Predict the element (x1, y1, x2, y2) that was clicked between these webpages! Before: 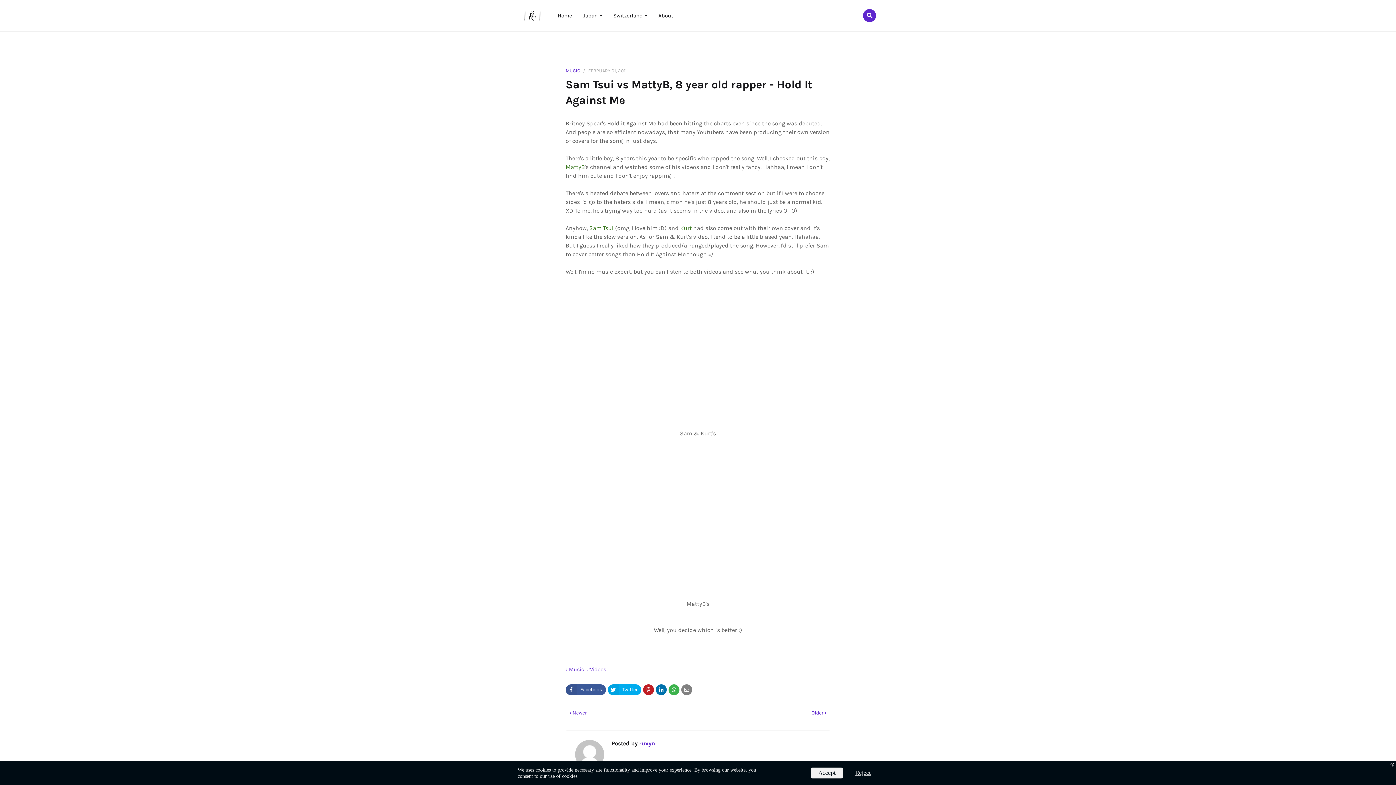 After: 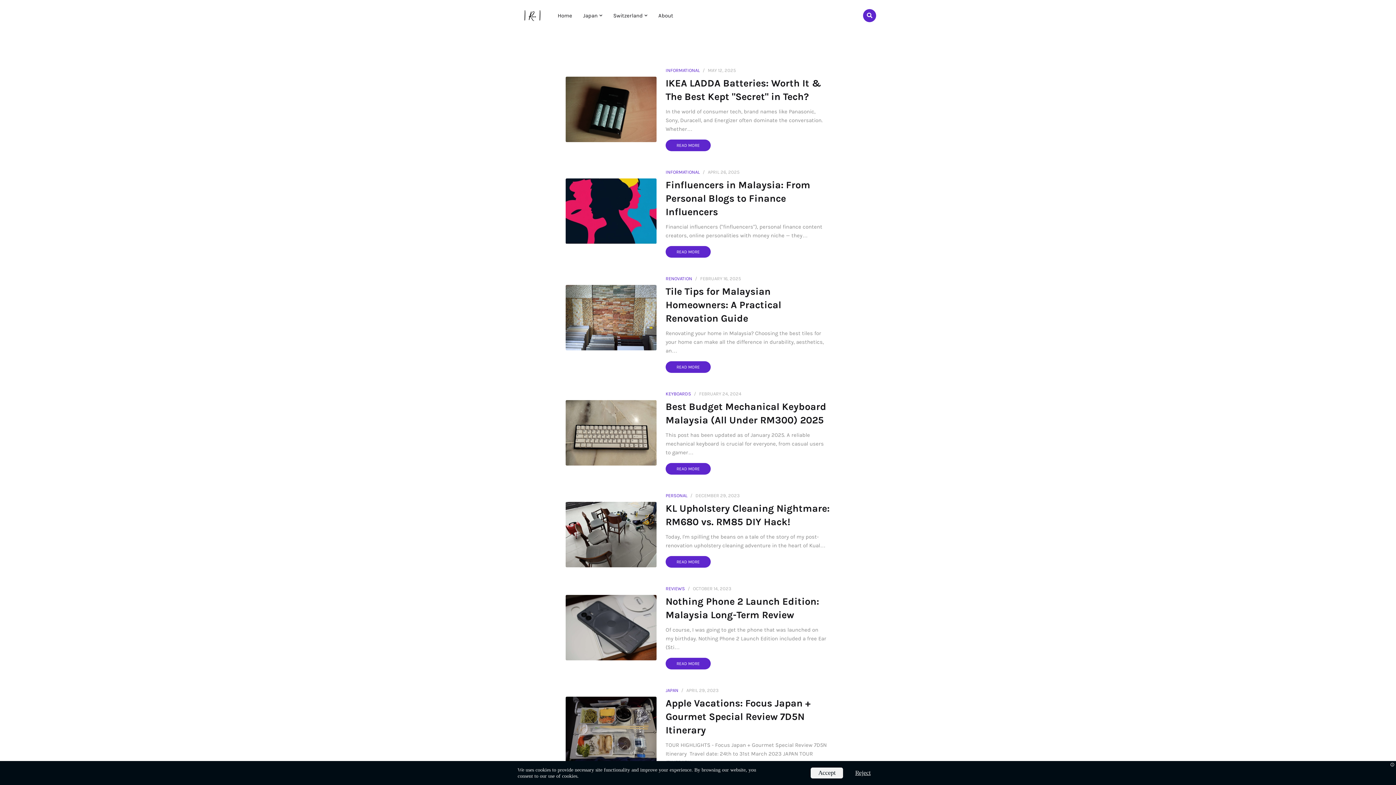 Action: label: Home bbox: (552, 0, 577, 31)